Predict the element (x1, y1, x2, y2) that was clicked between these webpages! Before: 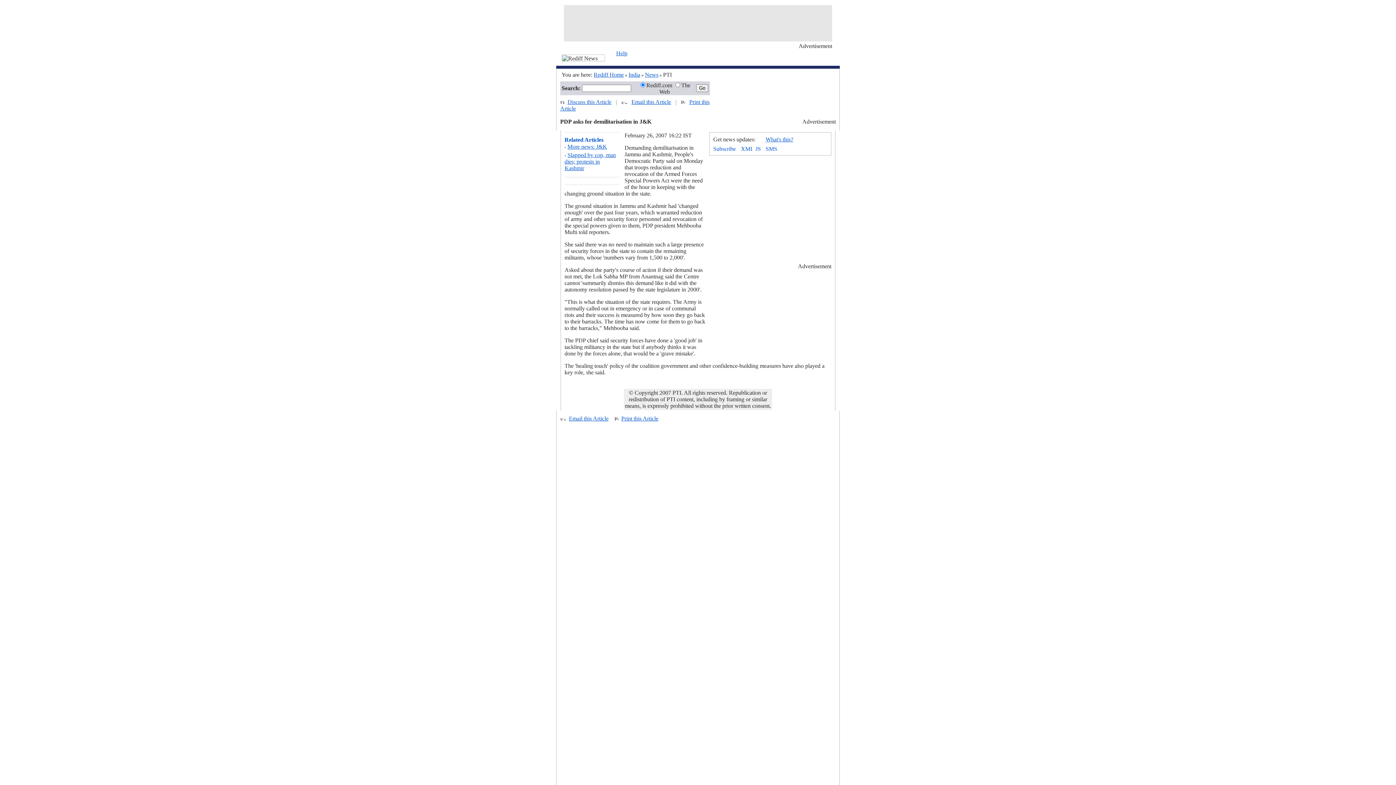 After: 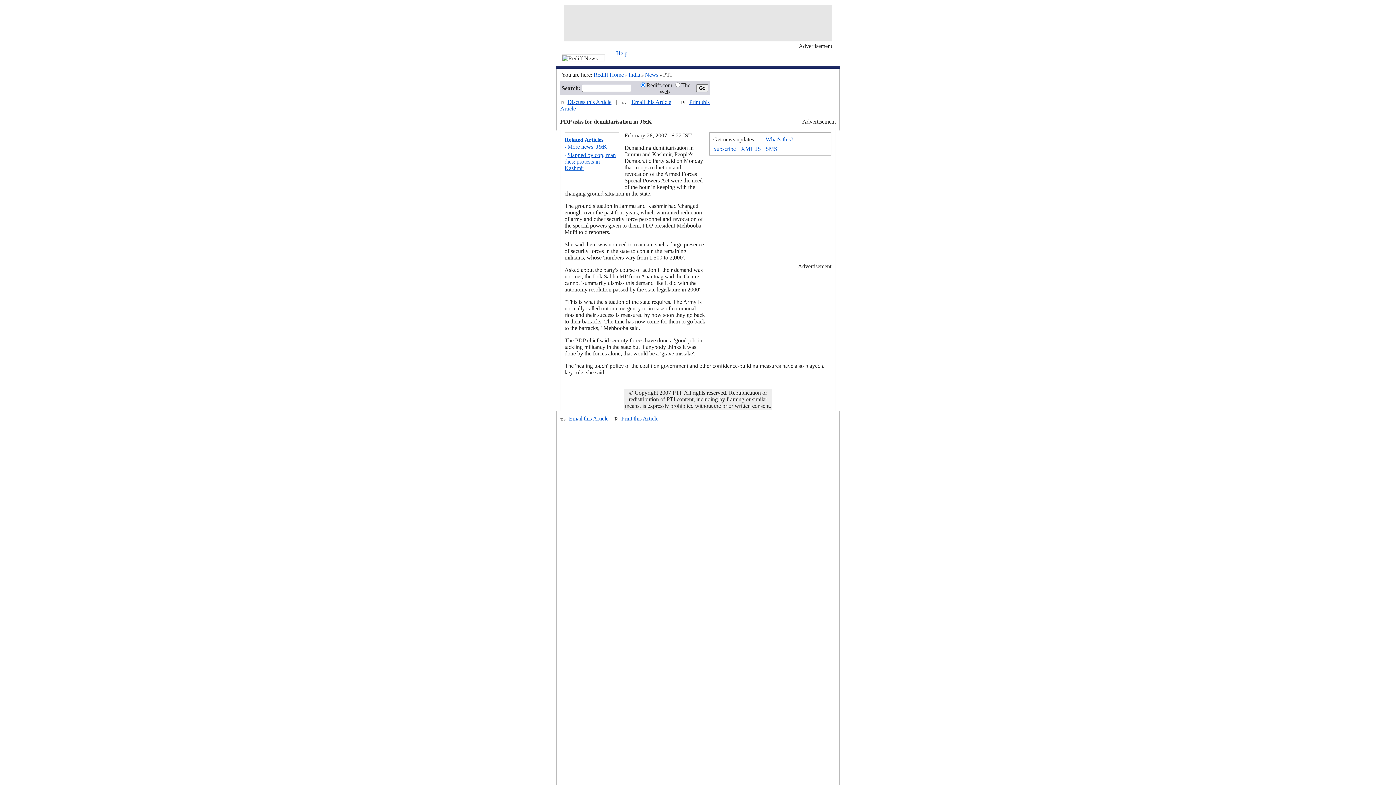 Action: label: Print this Article bbox: (621, 415, 658, 421)